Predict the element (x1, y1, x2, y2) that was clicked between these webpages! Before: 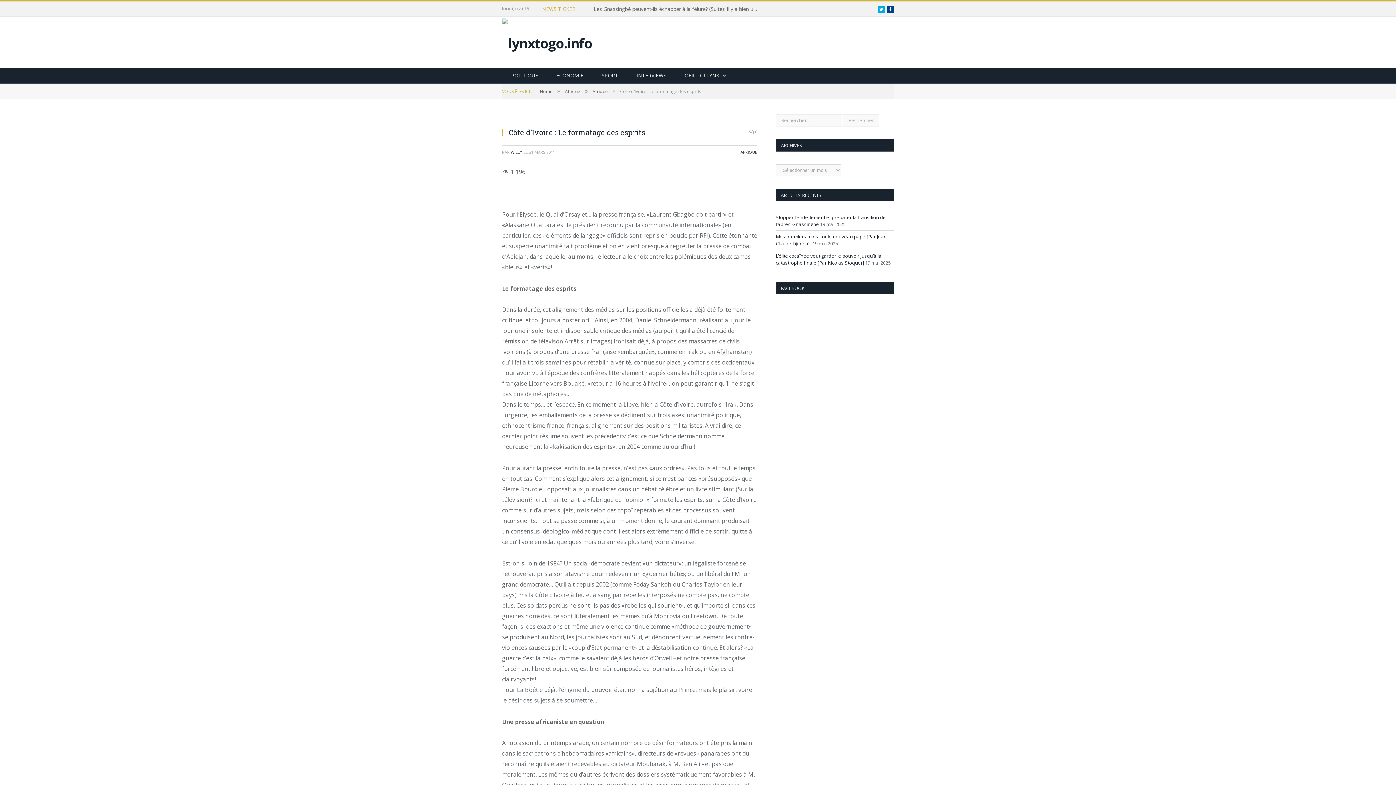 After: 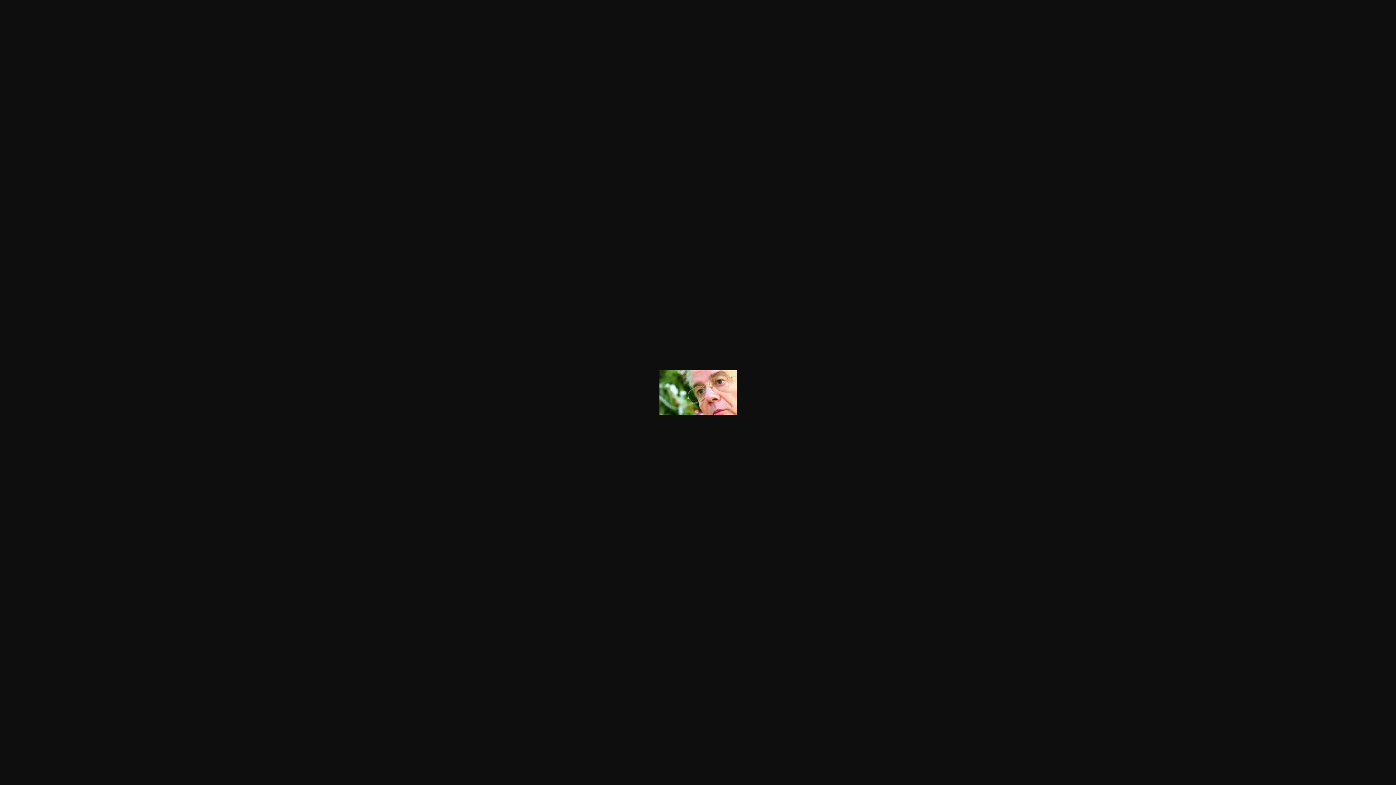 Action: bbox: (502, 114, 757, 121)